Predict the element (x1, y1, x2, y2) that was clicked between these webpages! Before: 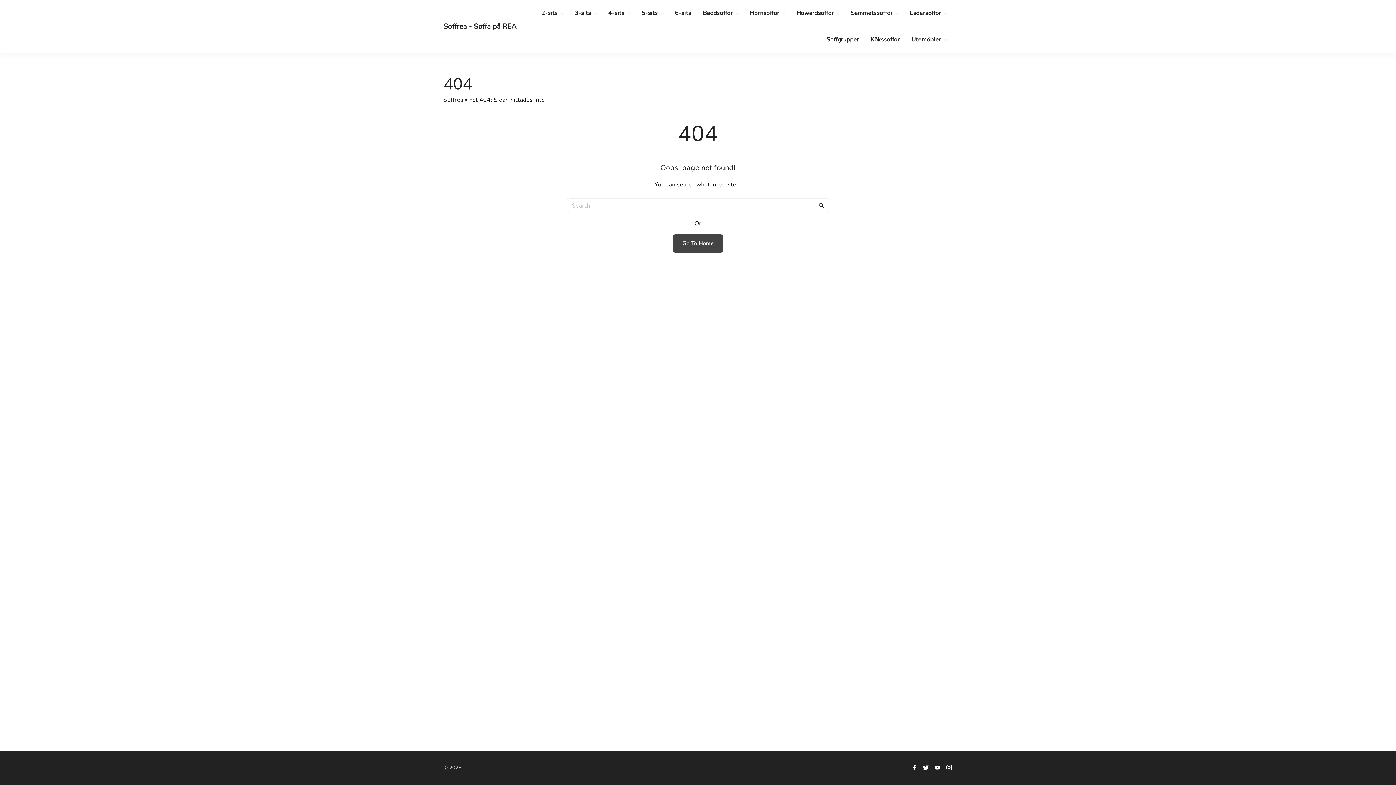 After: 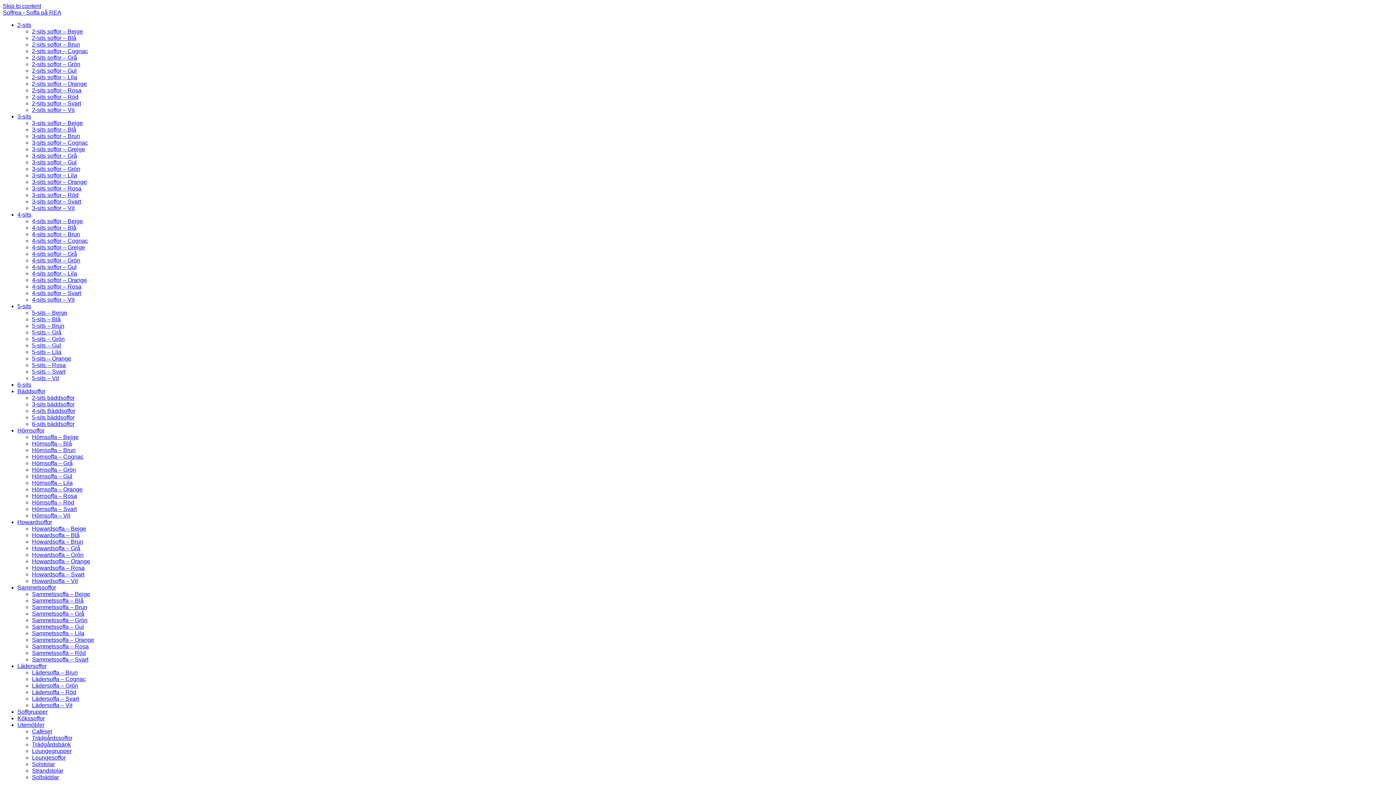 Action: bbox: (869, 26, 901, 53) label: Kökssoffor